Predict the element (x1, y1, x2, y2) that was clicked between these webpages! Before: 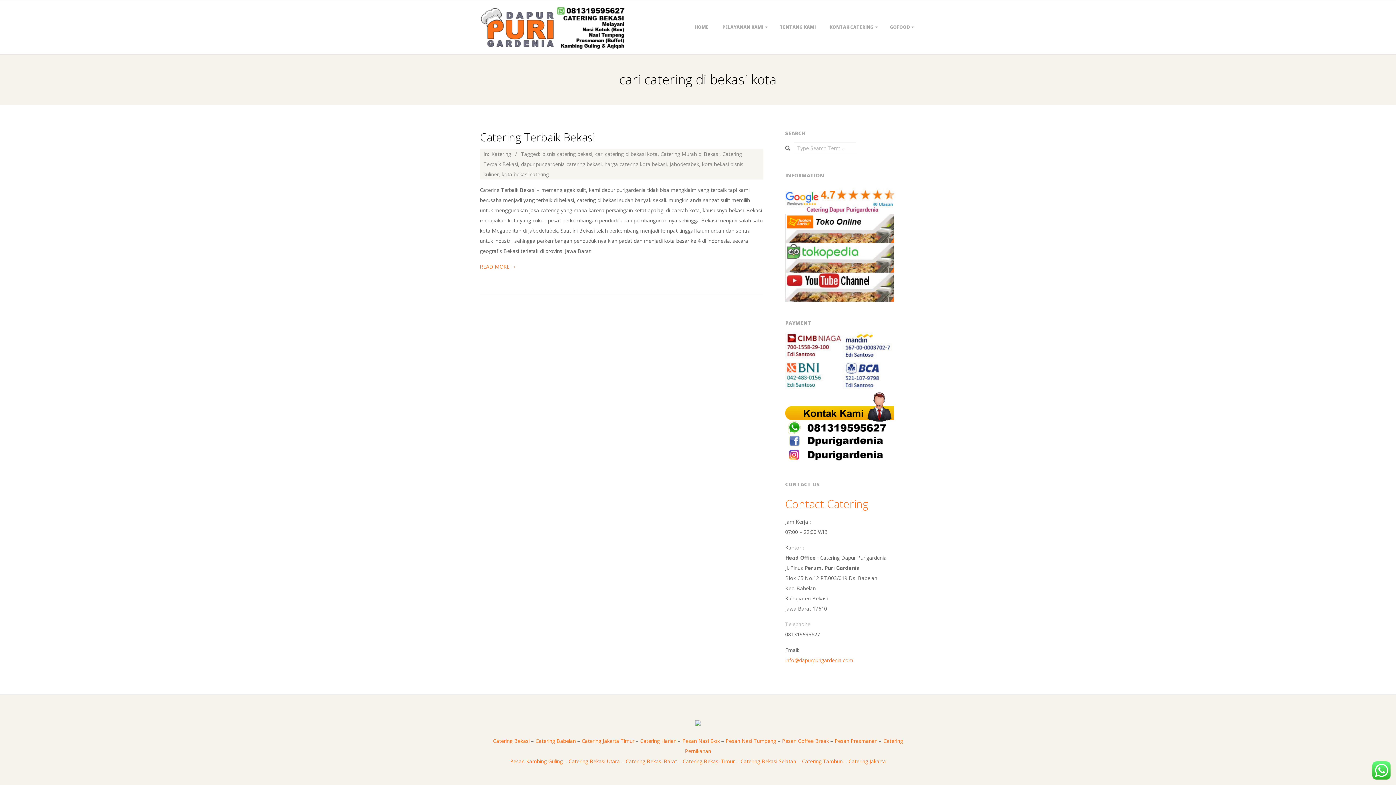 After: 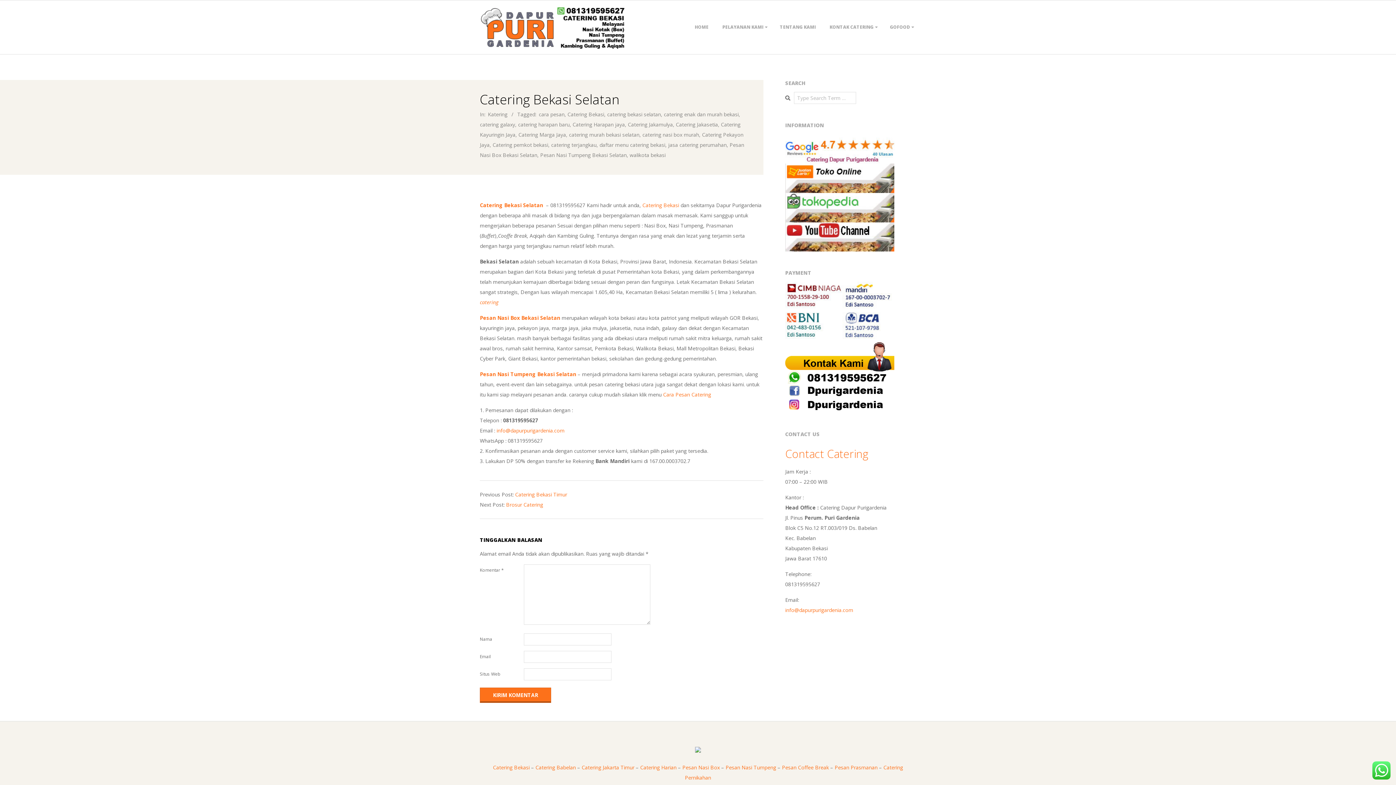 Action: bbox: (740, 758, 796, 765) label: Catering Bekasi Selatan